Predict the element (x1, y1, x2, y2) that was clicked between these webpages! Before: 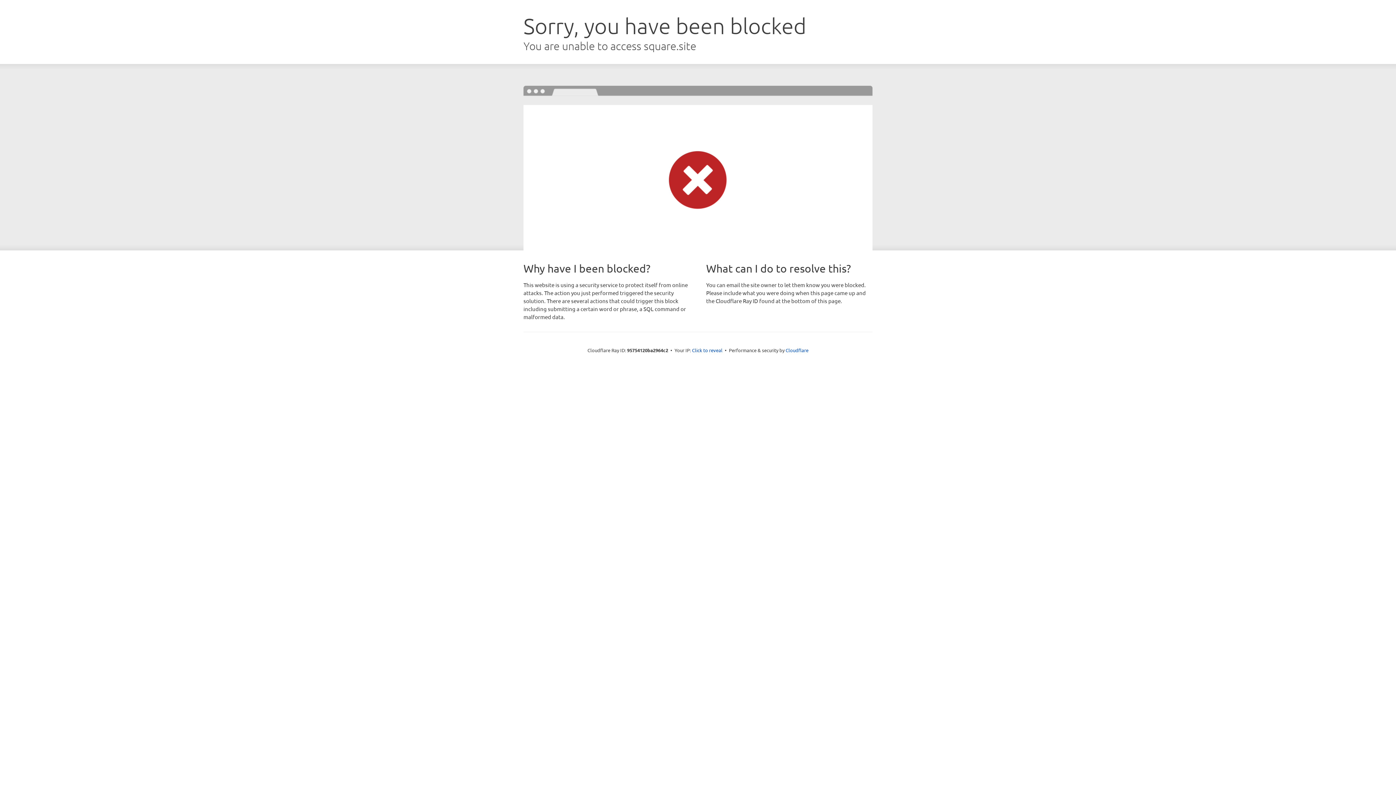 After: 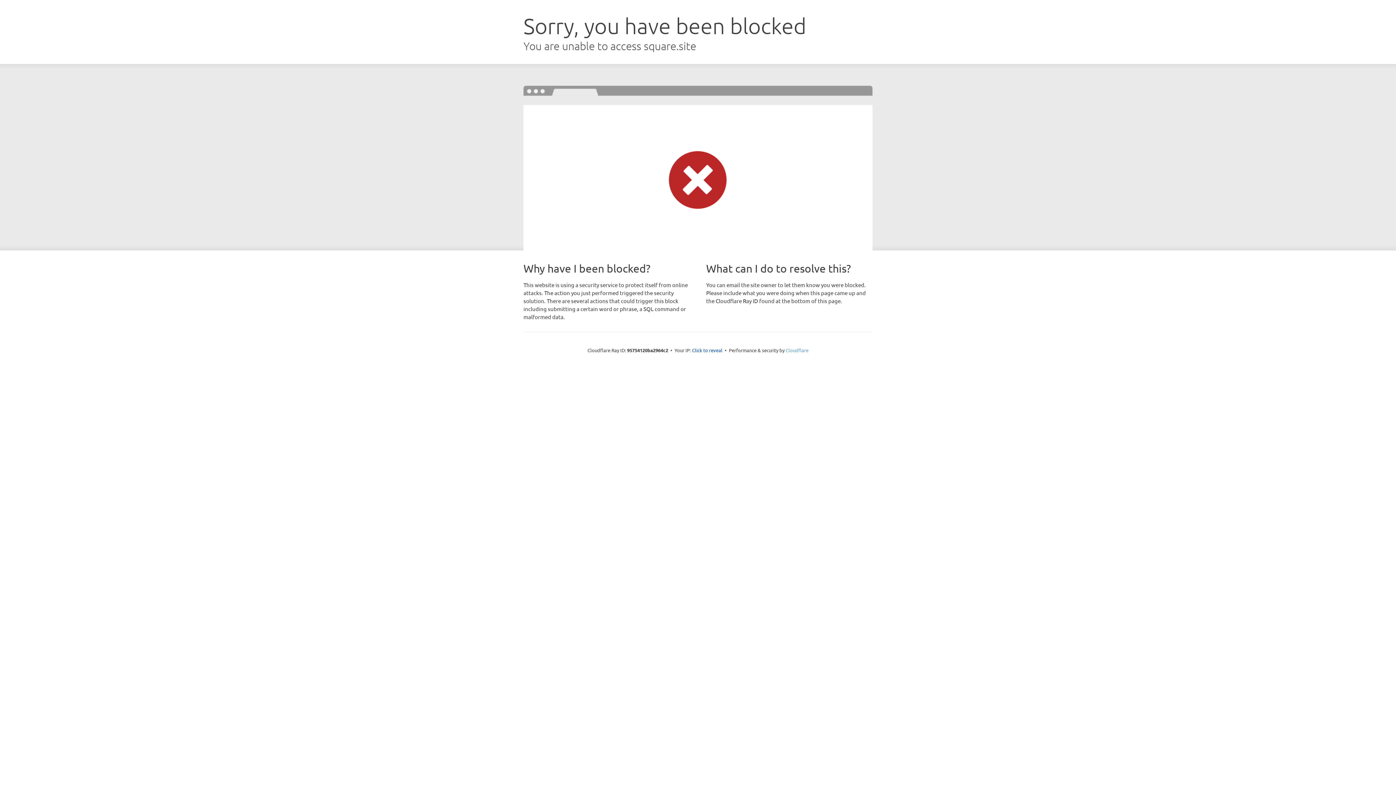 Action: label: Cloudflare bbox: (785, 347, 808, 353)